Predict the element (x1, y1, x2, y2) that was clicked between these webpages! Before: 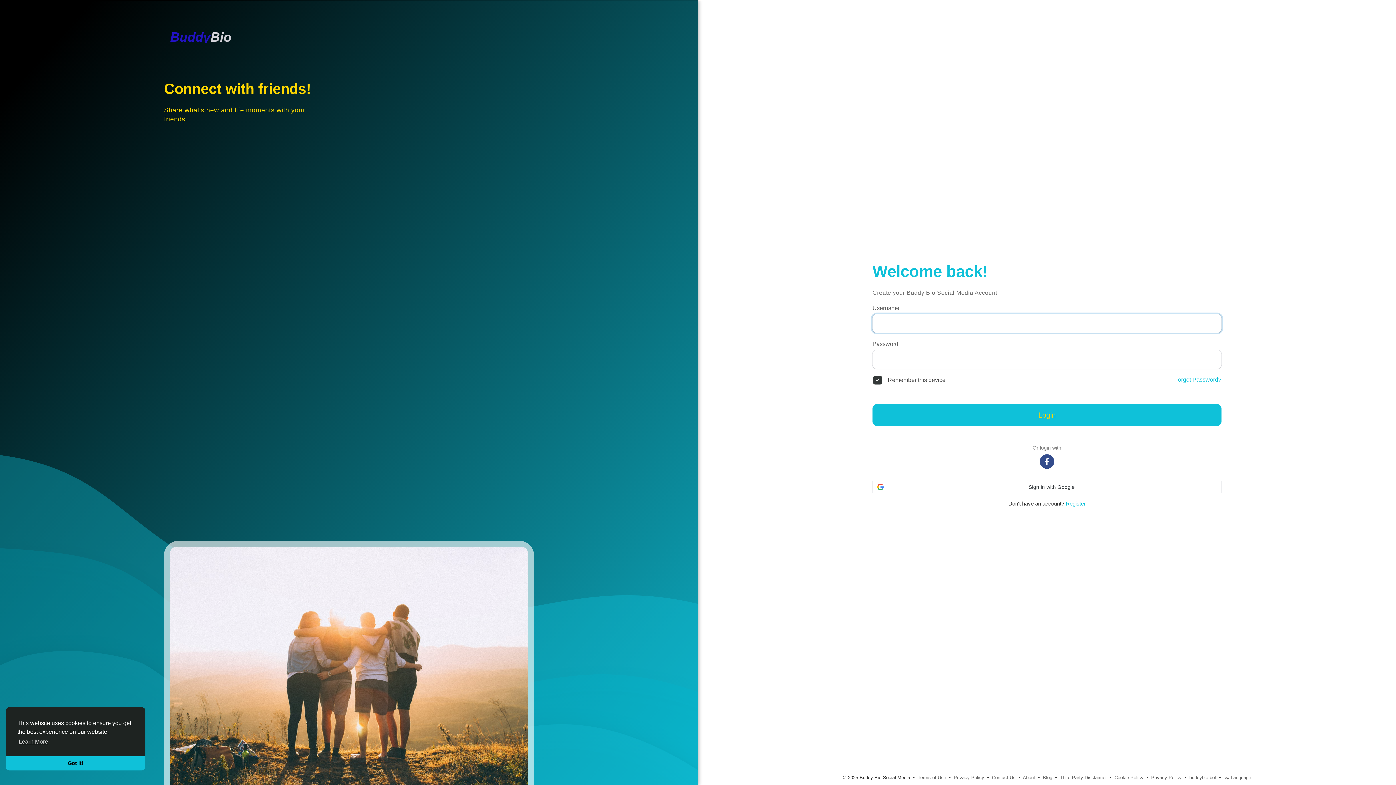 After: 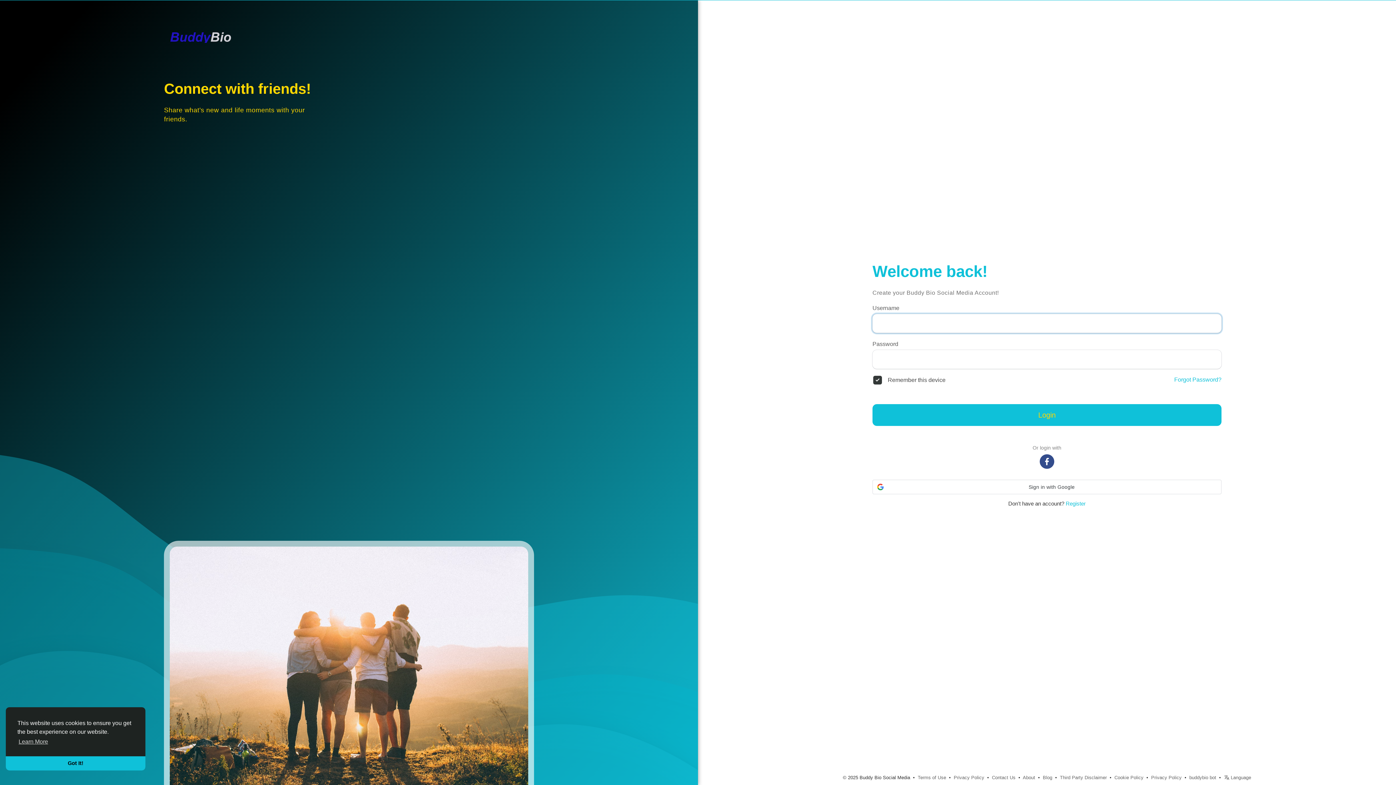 Action: label: About bbox: (1023, 775, 1035, 780)